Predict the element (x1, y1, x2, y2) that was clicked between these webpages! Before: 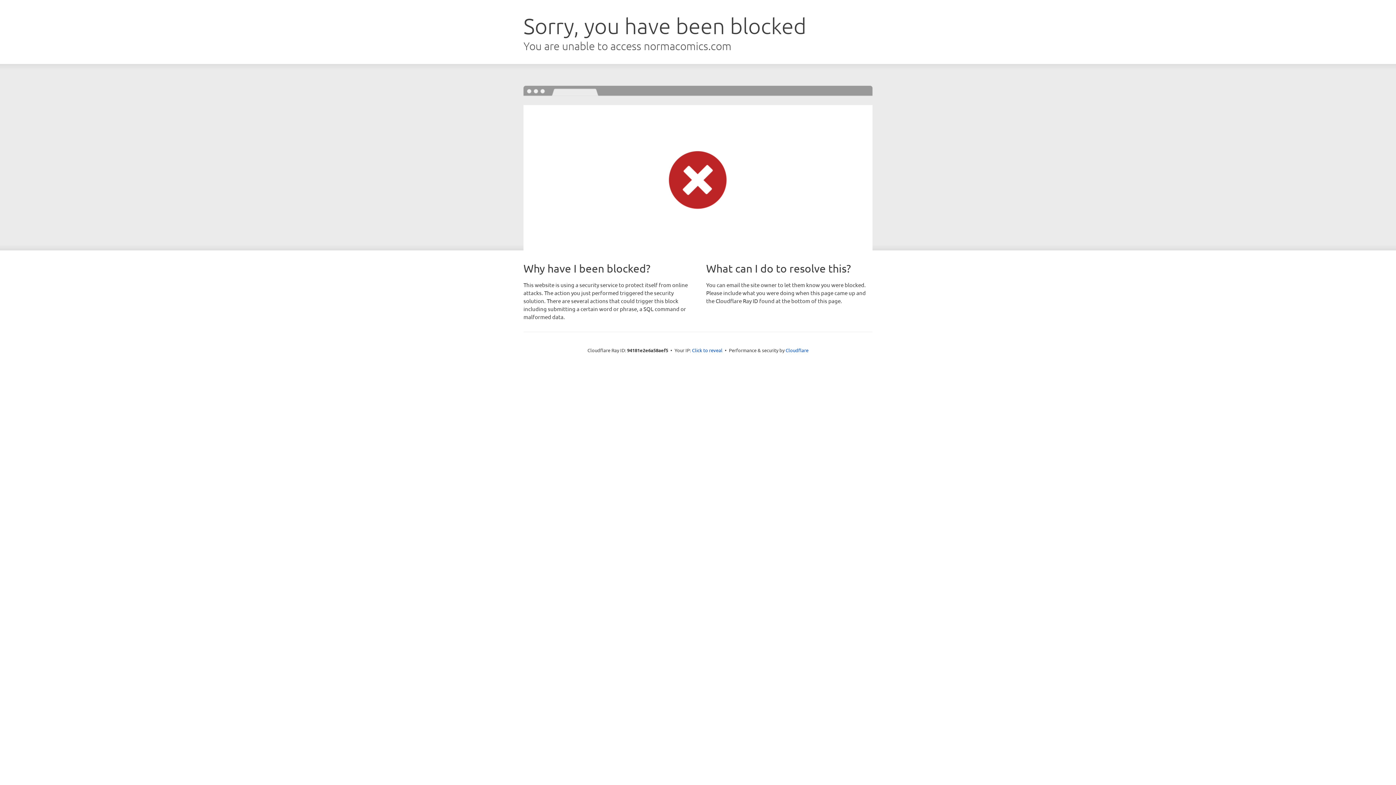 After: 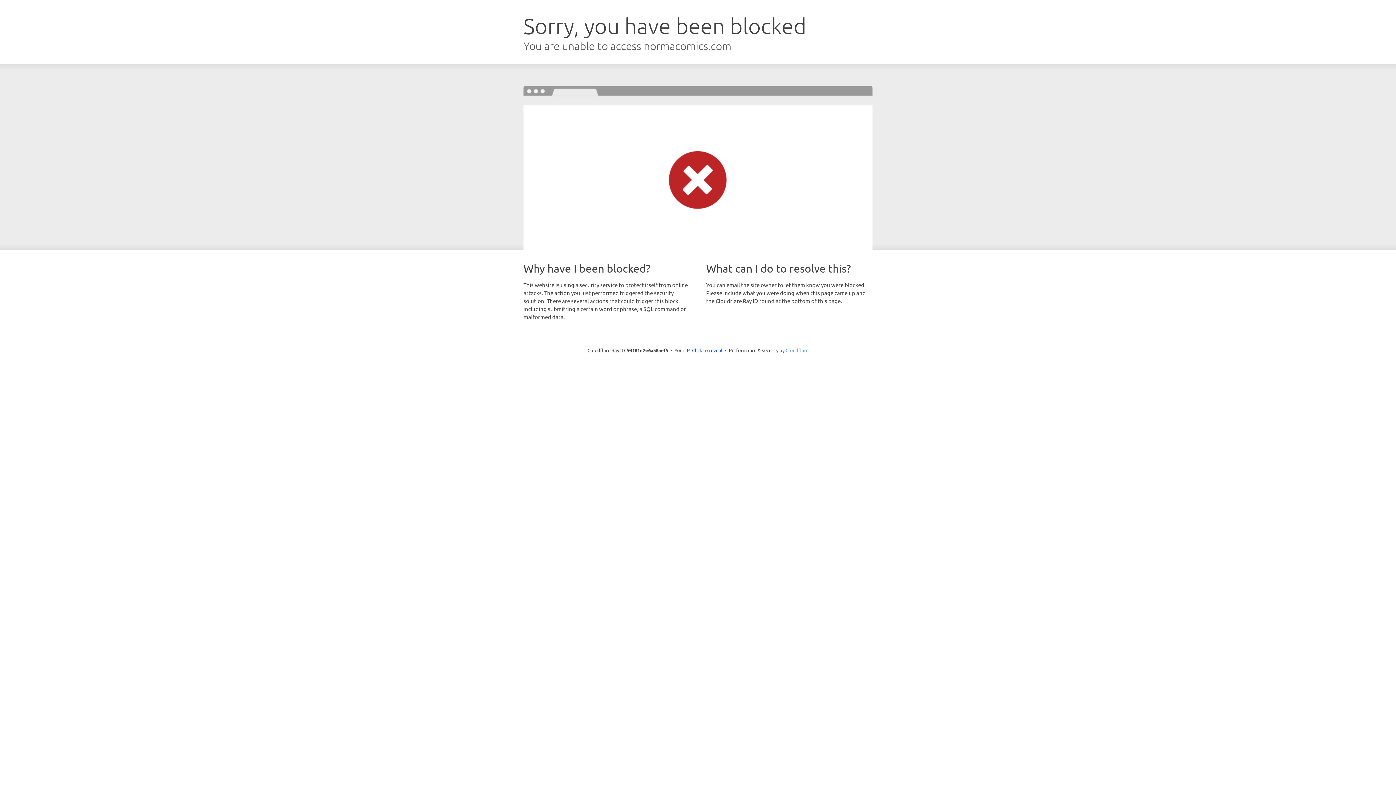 Action: bbox: (785, 347, 808, 353) label: Cloudflare